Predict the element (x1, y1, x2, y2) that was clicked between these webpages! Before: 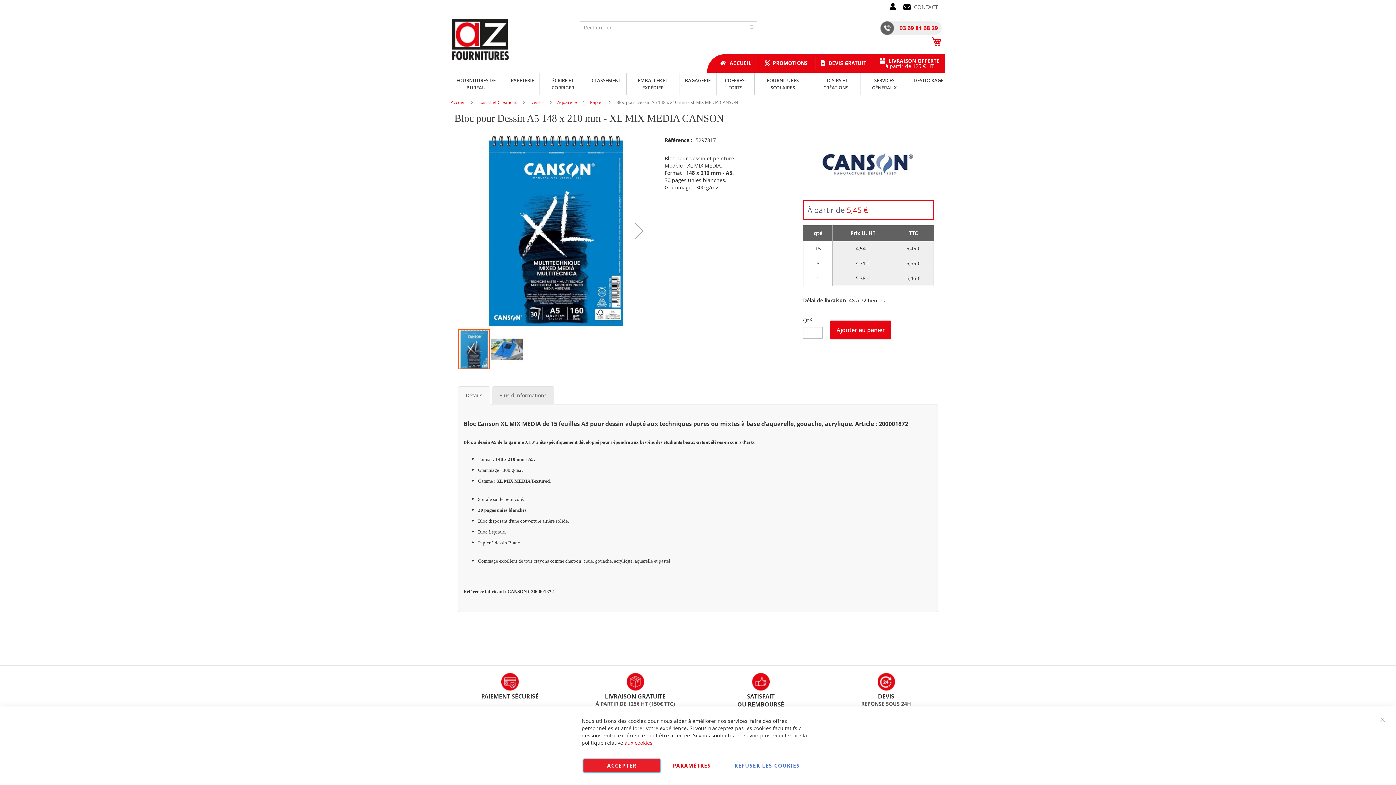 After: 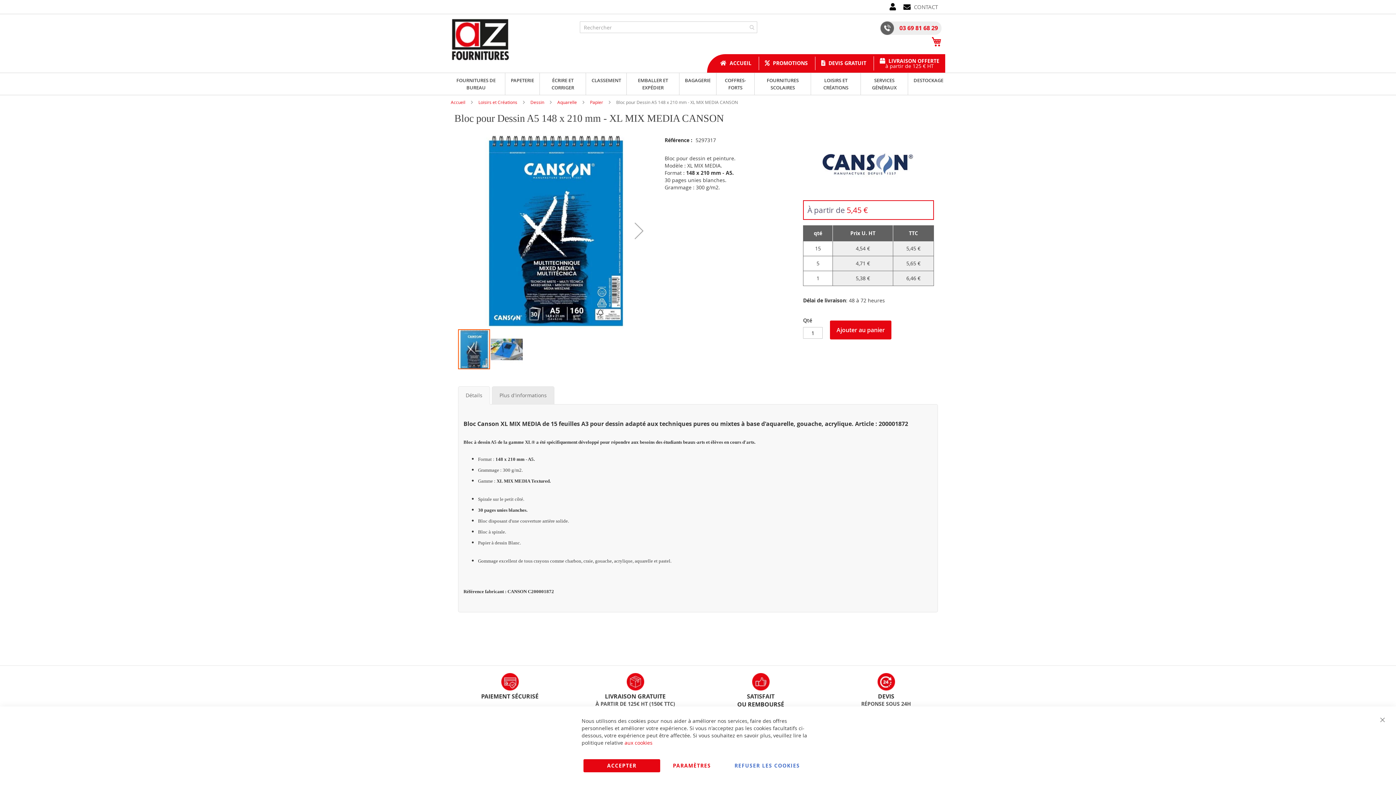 Action: bbox: (458, 386, 490, 404) label: Détails